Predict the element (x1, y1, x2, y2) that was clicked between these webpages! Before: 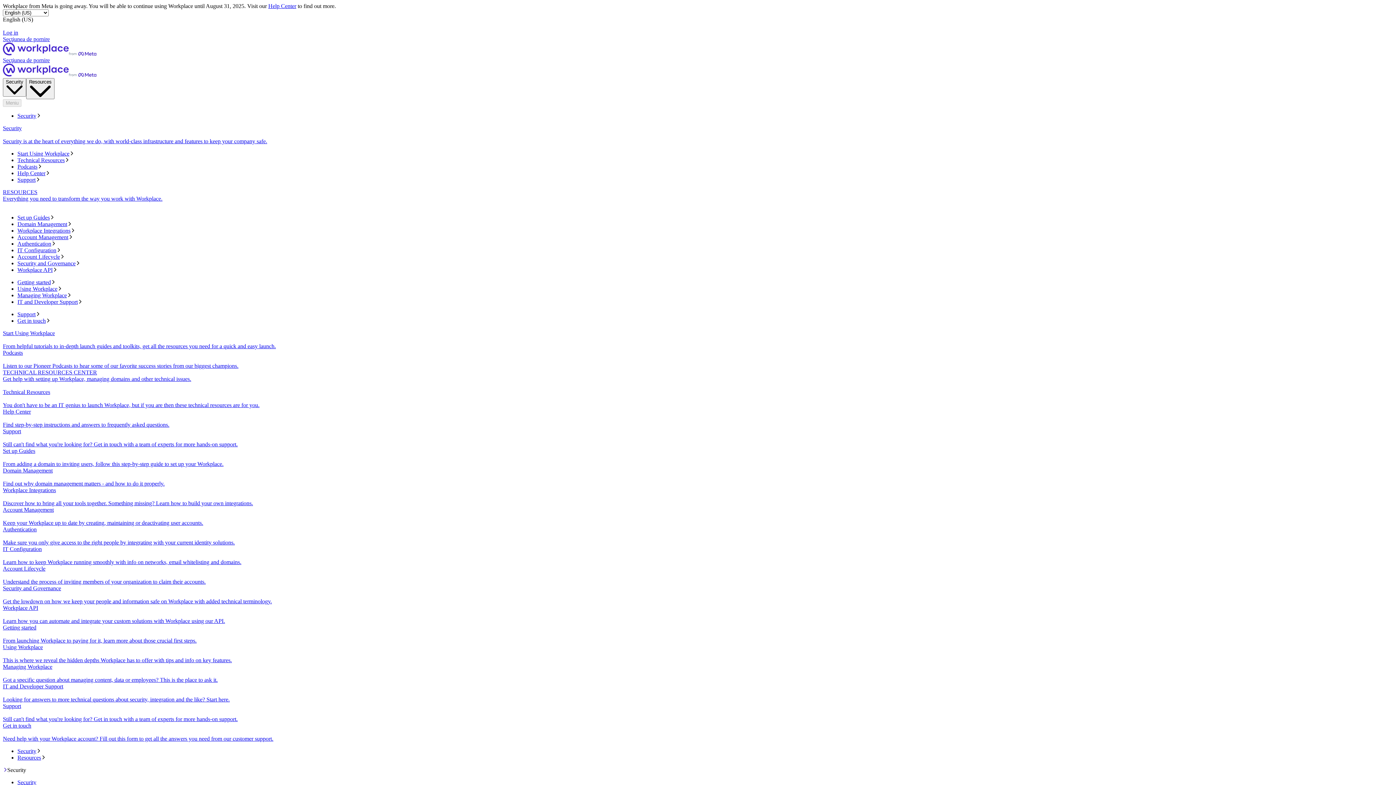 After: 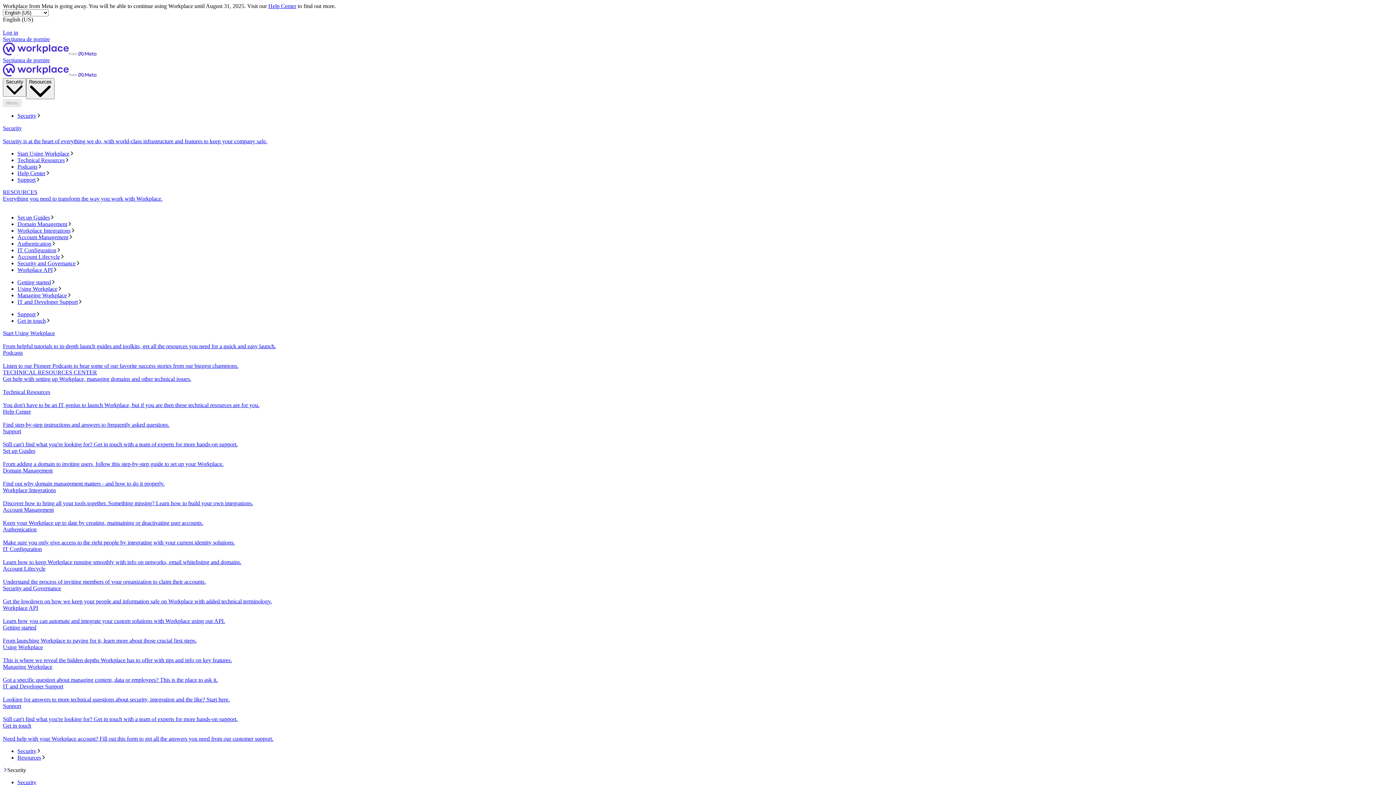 Action: bbox: (17, 755, 1393, 761) label: Resources